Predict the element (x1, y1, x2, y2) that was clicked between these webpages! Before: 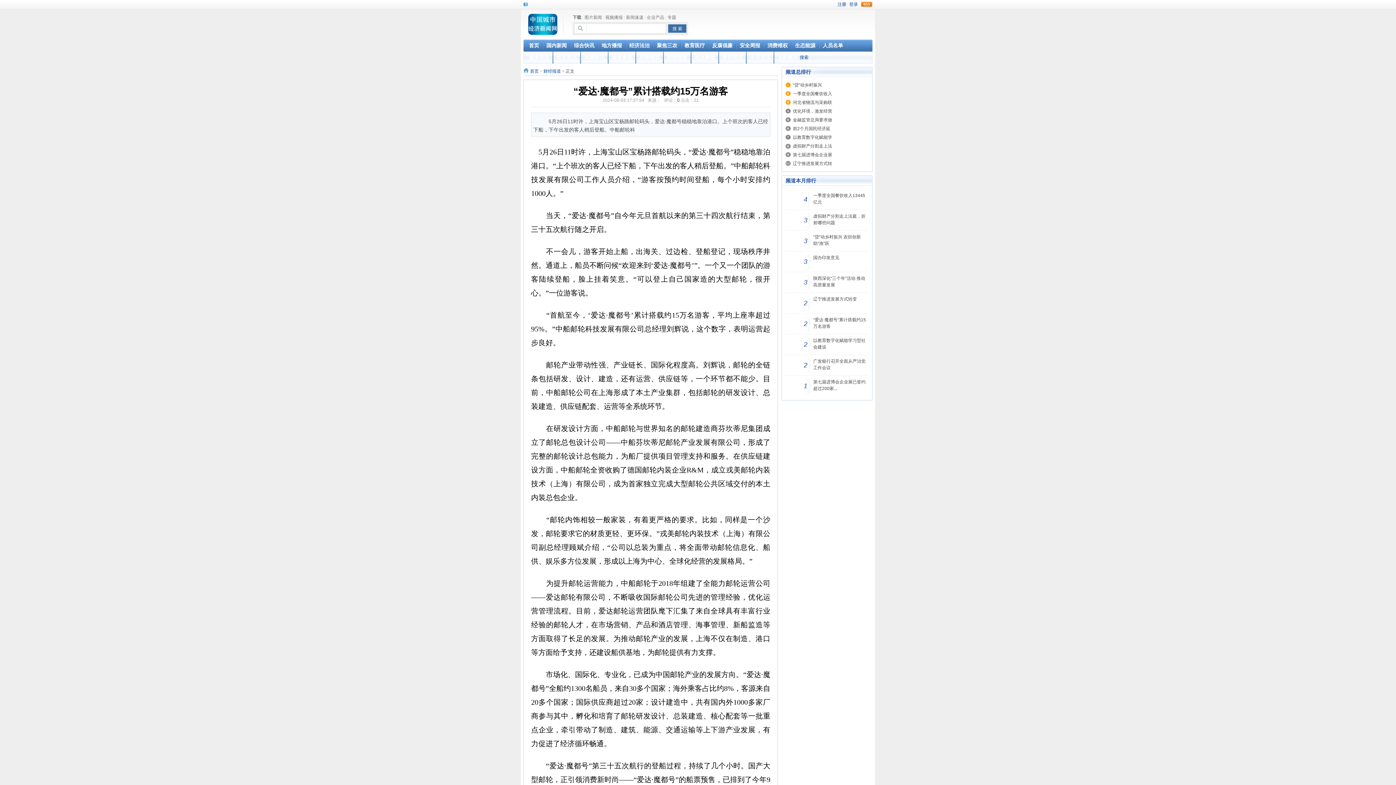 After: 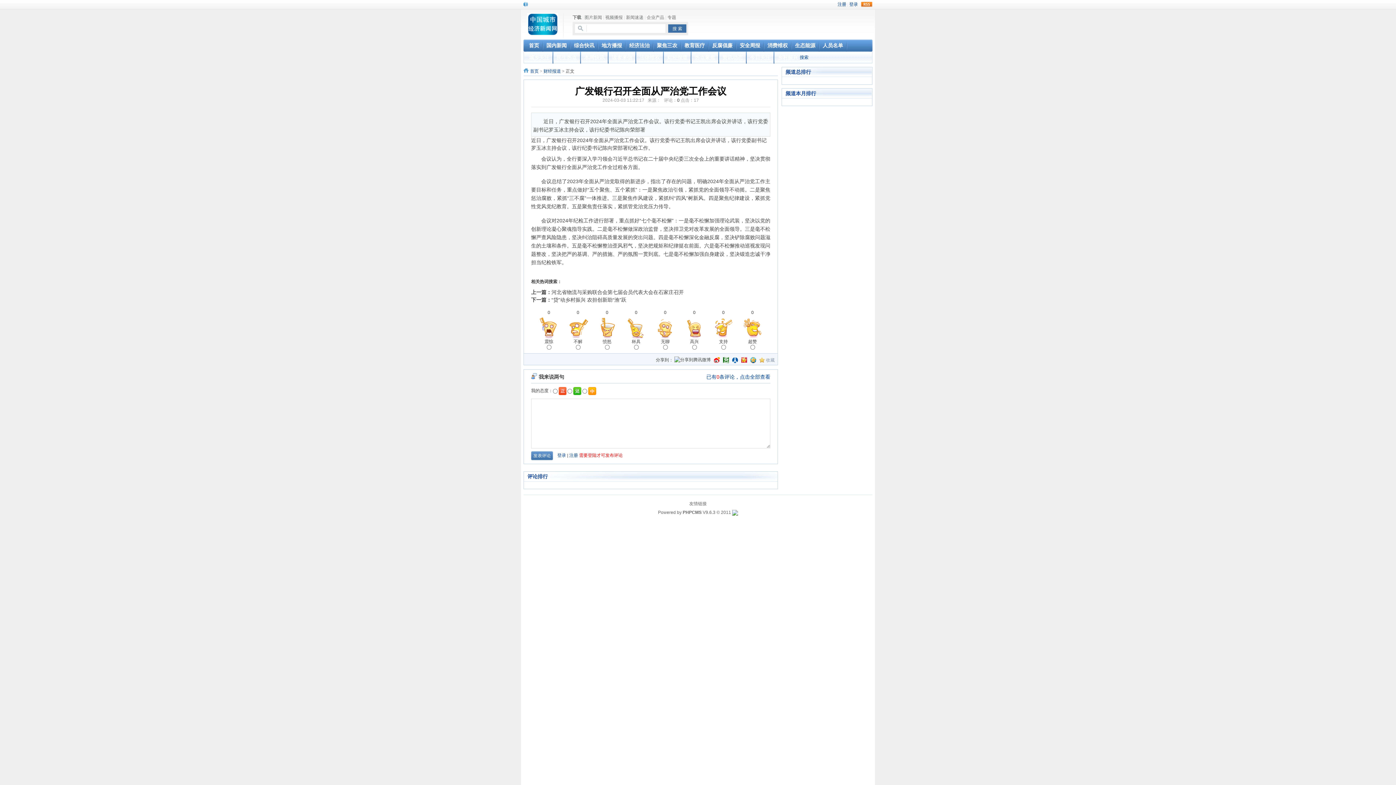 Action: bbox: (813, 354, 868, 371) label: 广发银行召开全面从严治党工作会议